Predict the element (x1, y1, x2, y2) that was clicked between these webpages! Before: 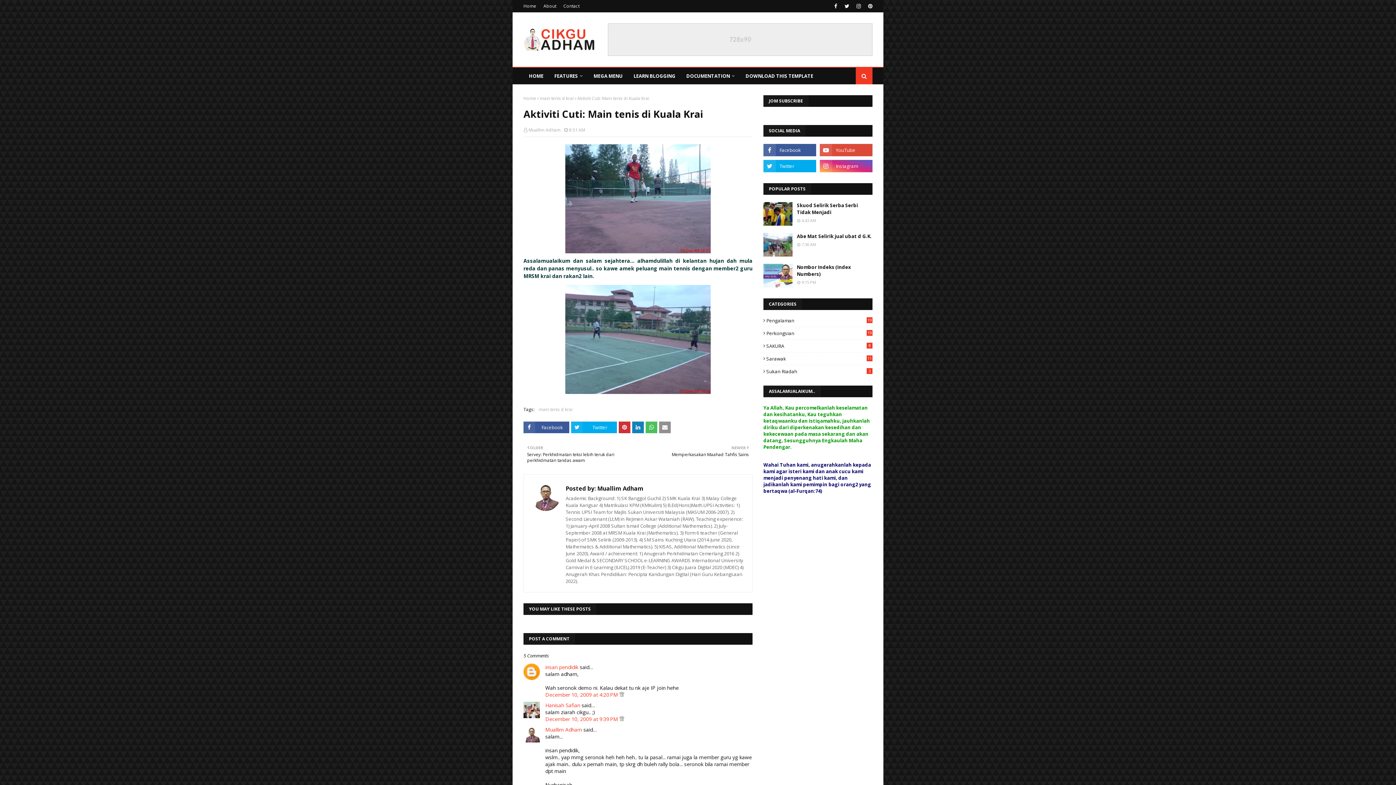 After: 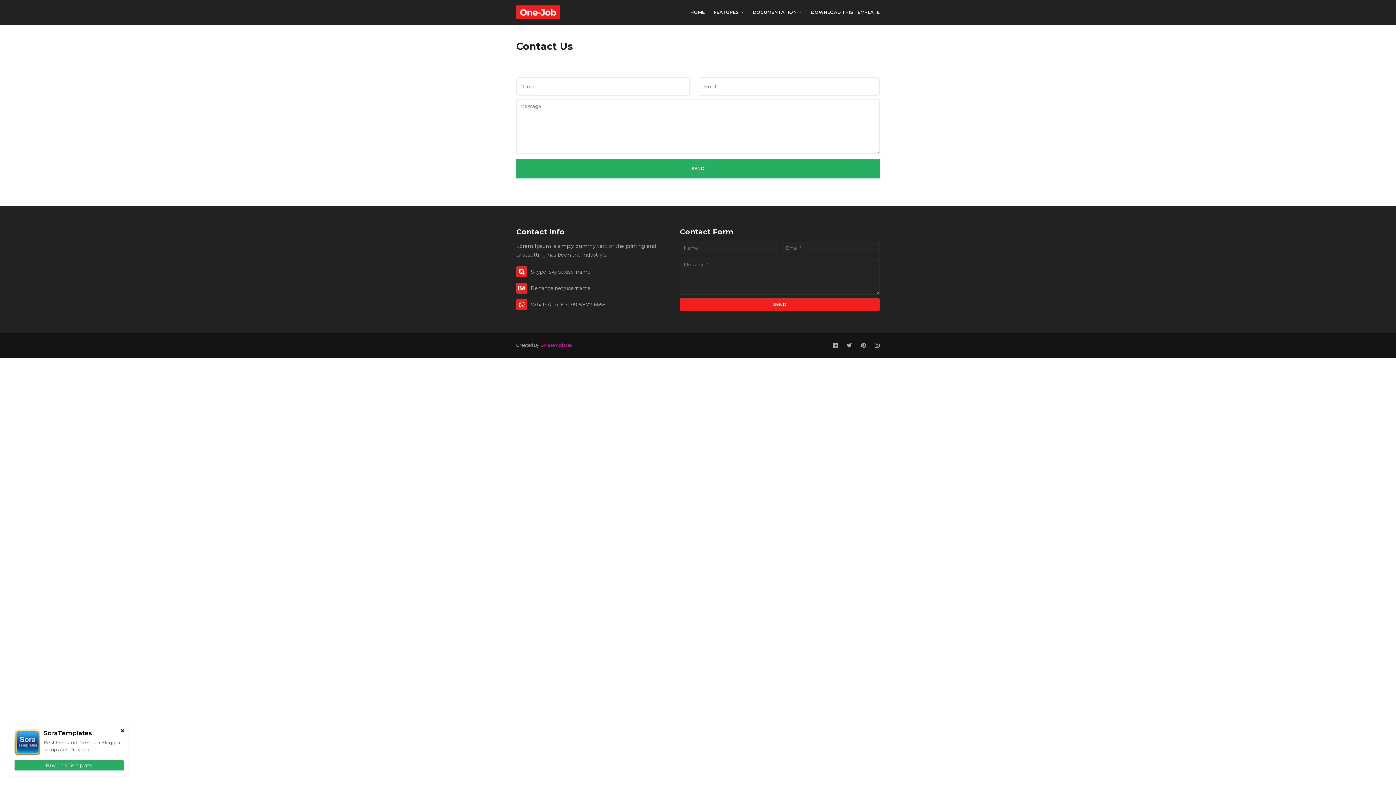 Action: label: Contact bbox: (561, 0, 581, 12)